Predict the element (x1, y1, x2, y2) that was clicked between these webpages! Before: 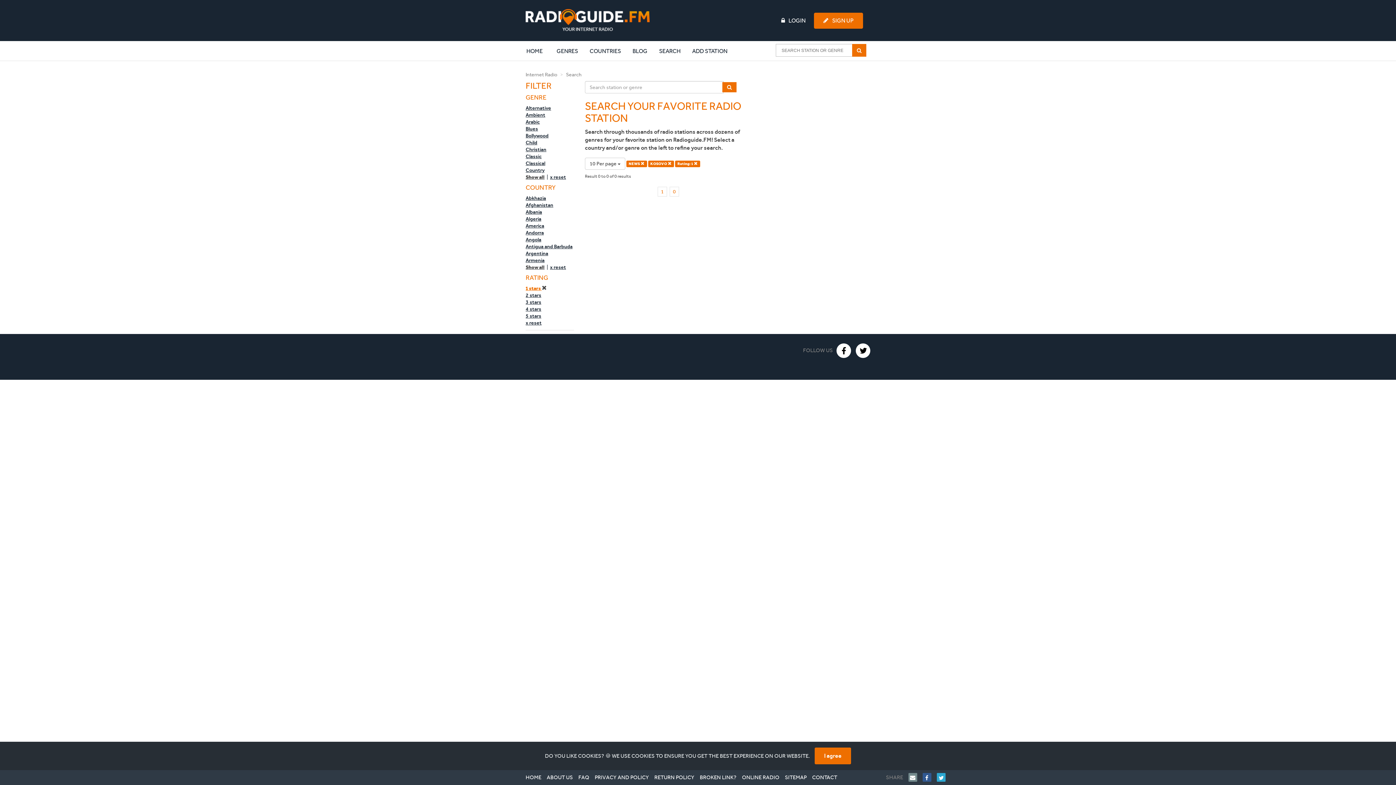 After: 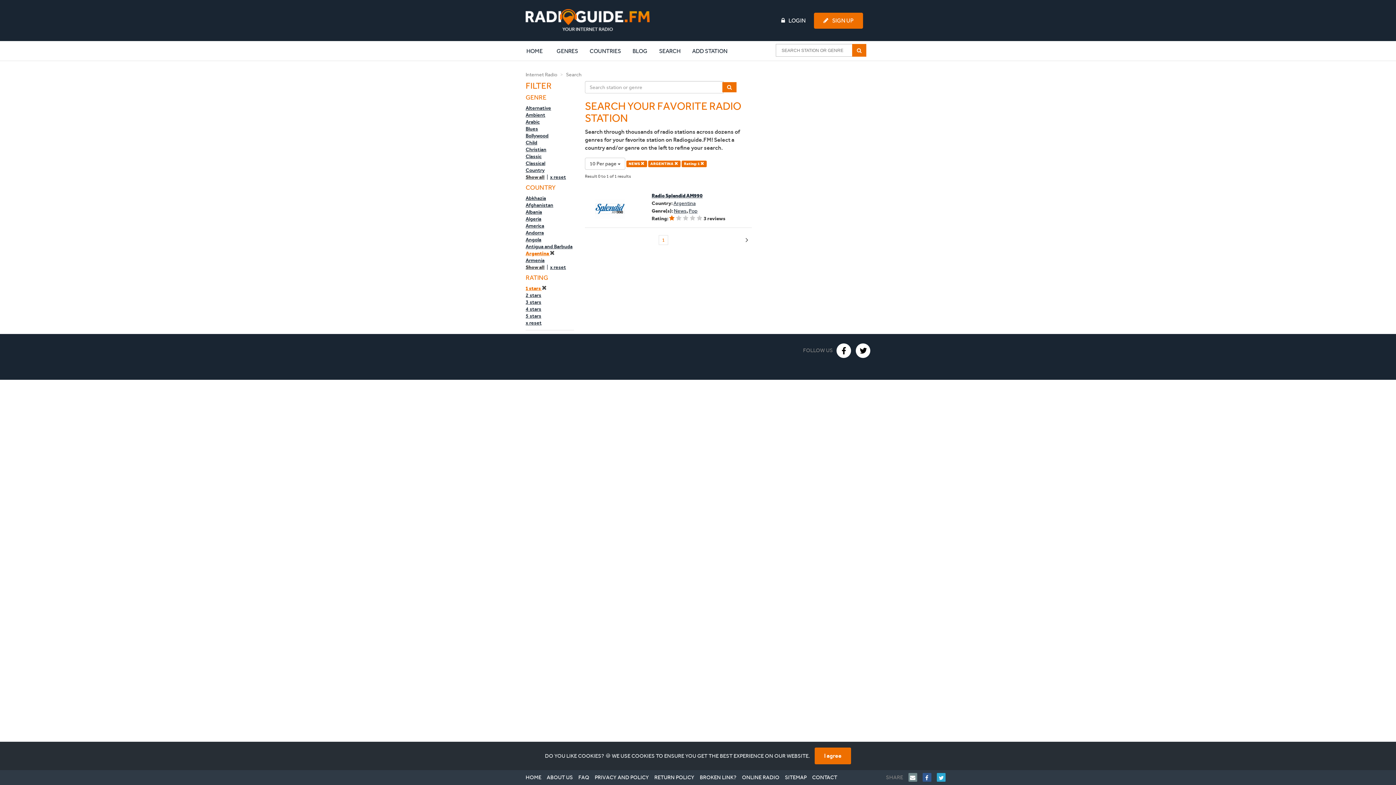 Action: label: Argentina bbox: (525, 250, 548, 257)